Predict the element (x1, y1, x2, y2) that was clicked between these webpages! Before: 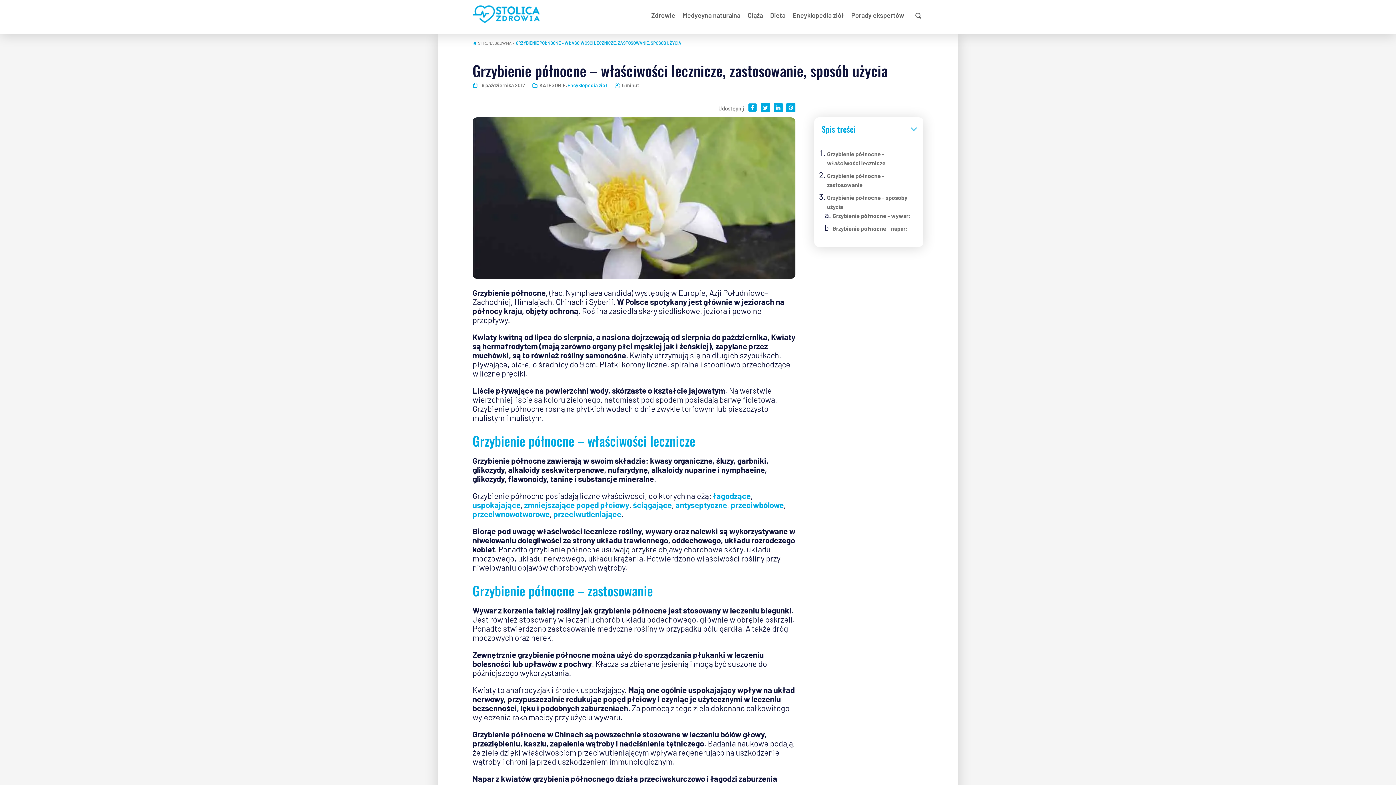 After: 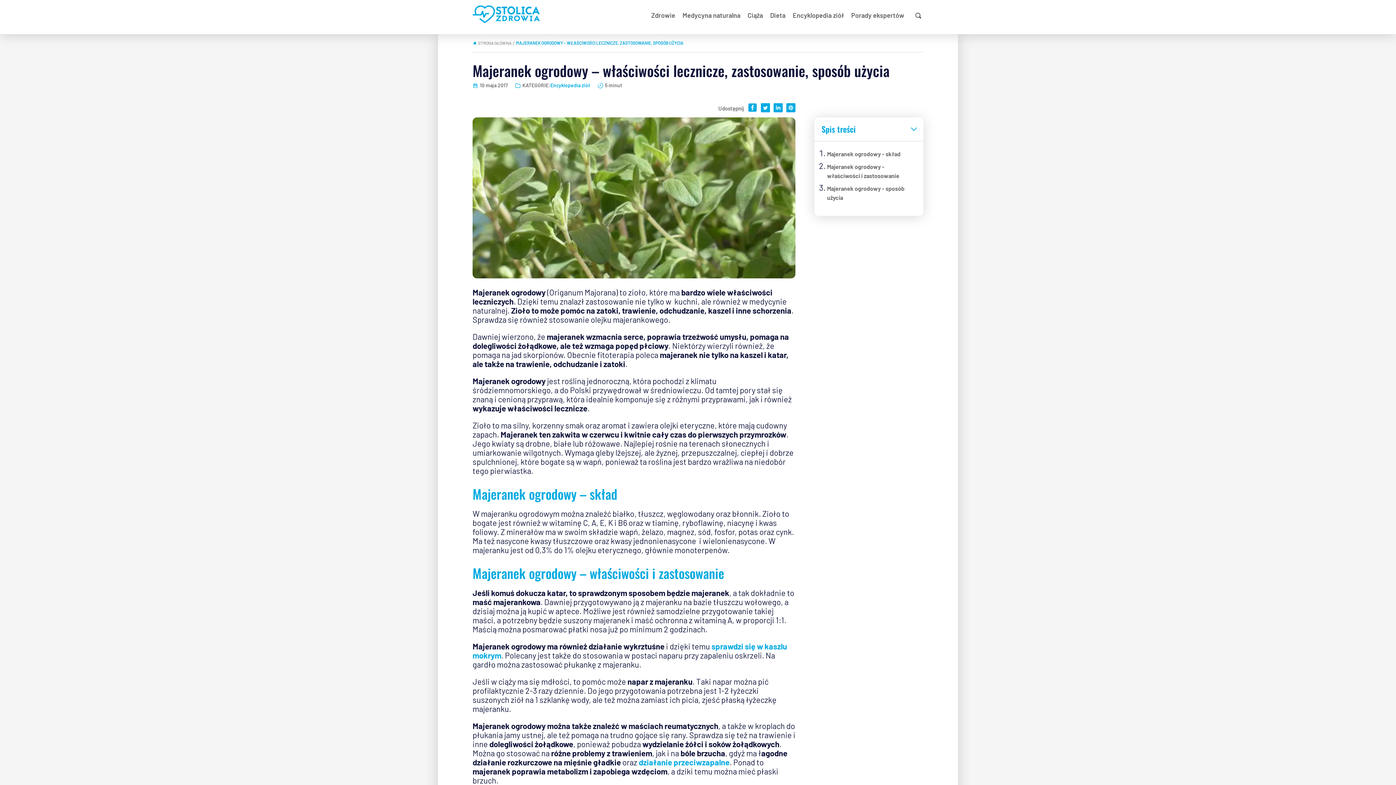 Action: label: zmniejszające popęd płciowy bbox: (524, 500, 629, 509)